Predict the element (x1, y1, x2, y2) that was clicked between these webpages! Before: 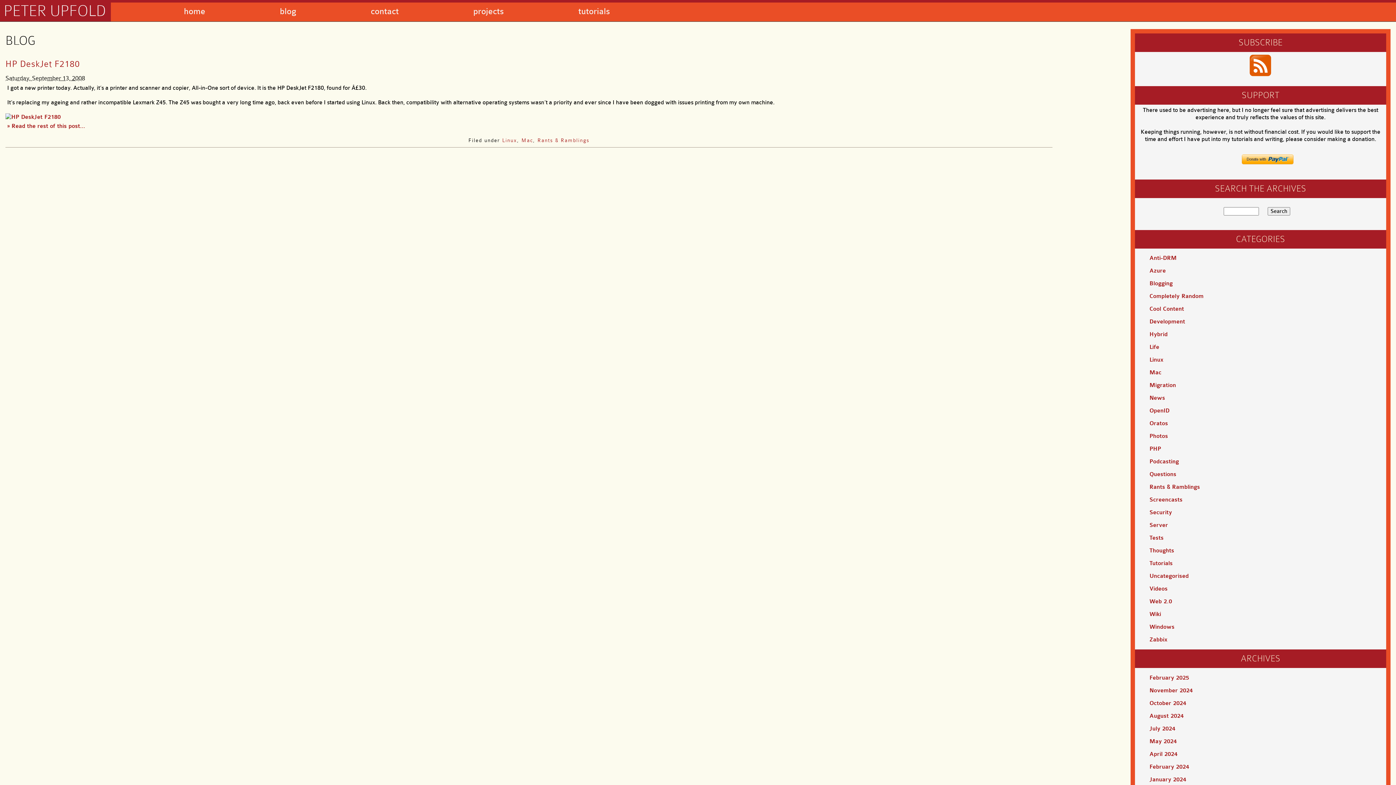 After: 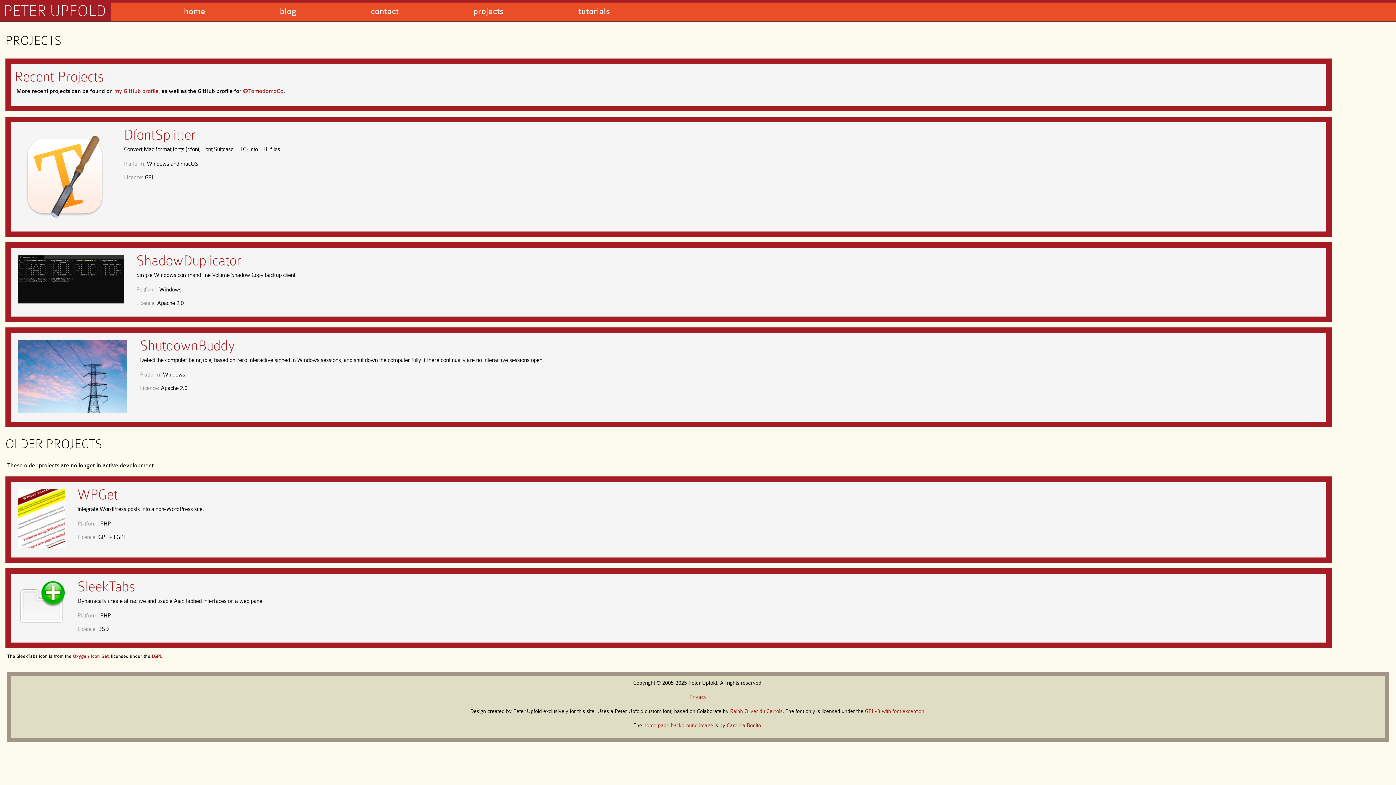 Action: label: projects bbox: (473, 6, 504, 16)